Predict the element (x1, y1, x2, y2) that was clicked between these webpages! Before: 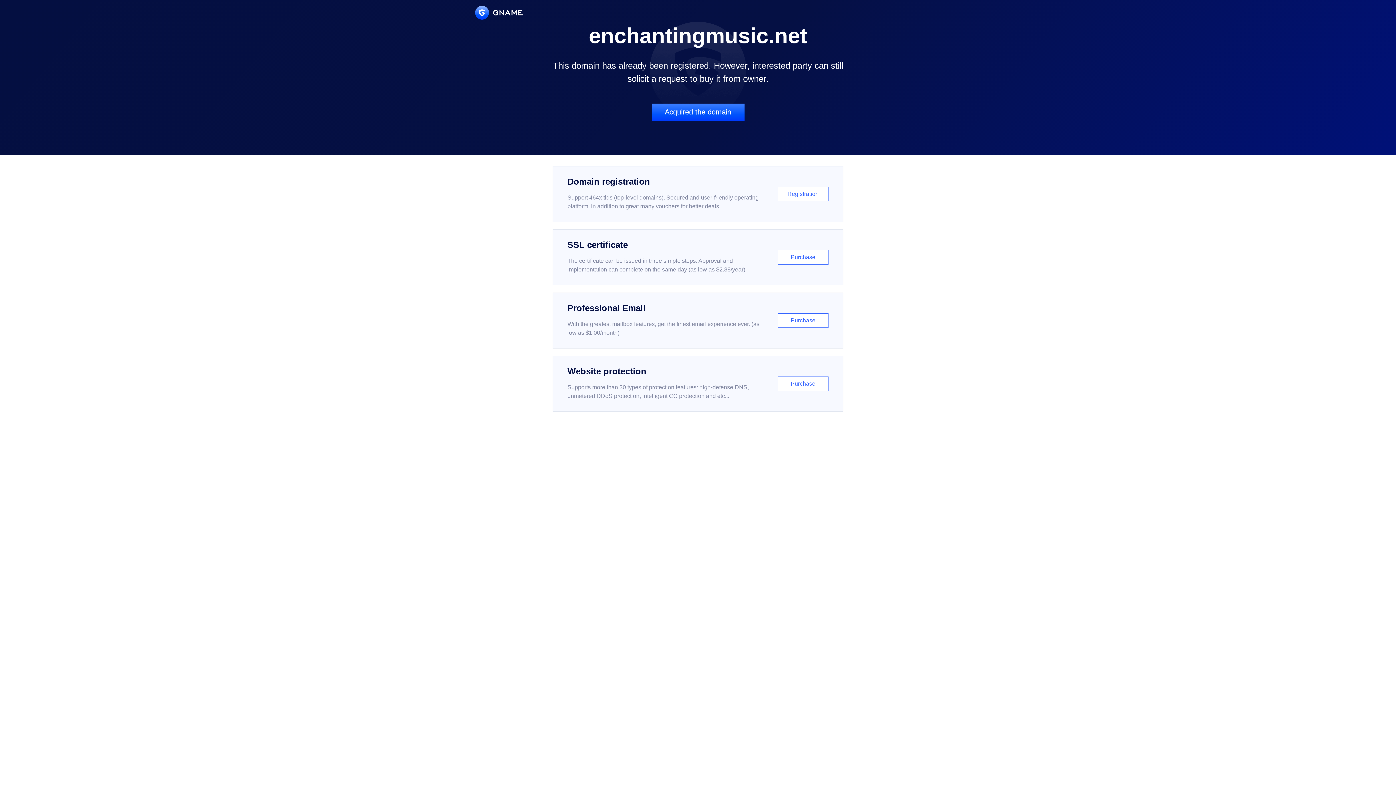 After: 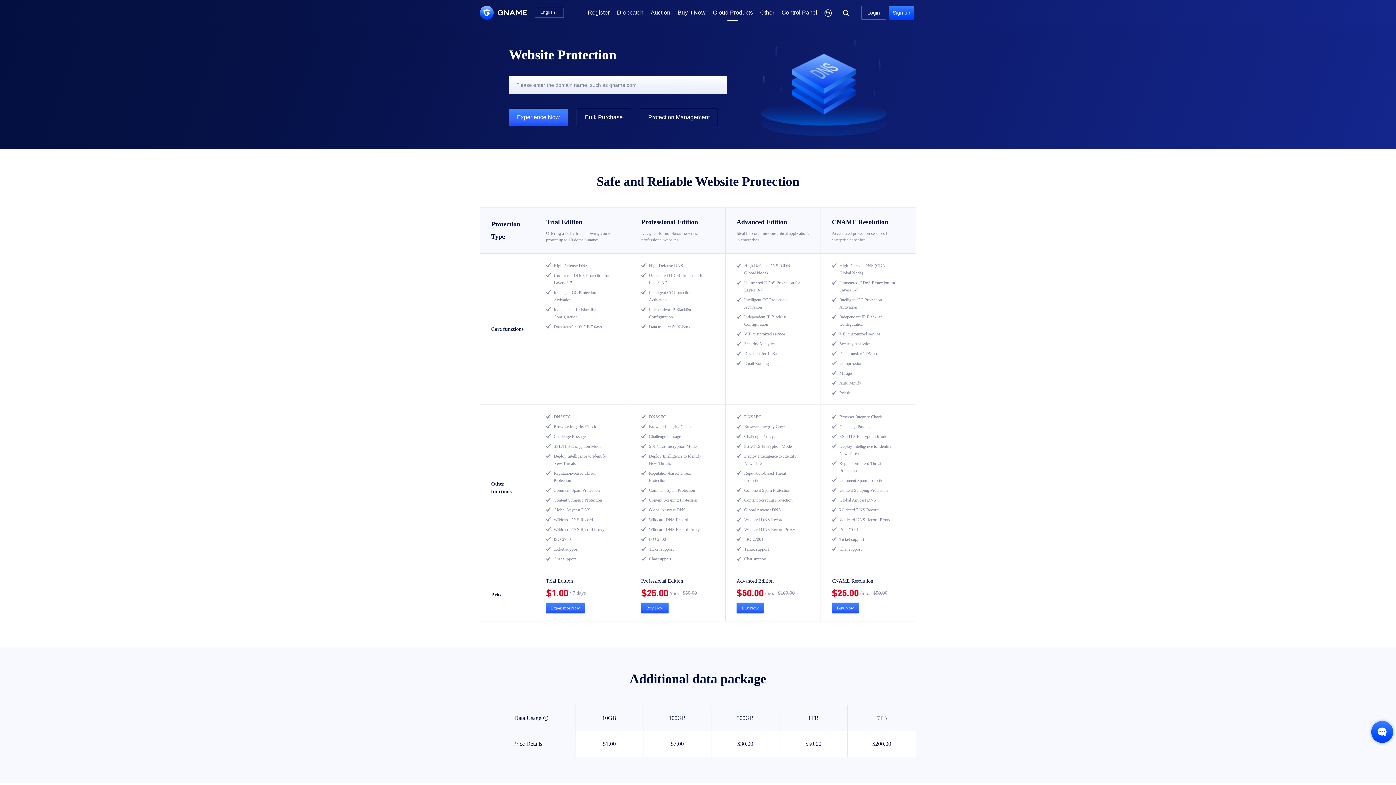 Action: bbox: (552, 356, 843, 412) label: Website protection

Supports more than 30 types of protection features: high-defense DNS, unmetered DDoS protection, intelligent CC protection and etc...

Purchase